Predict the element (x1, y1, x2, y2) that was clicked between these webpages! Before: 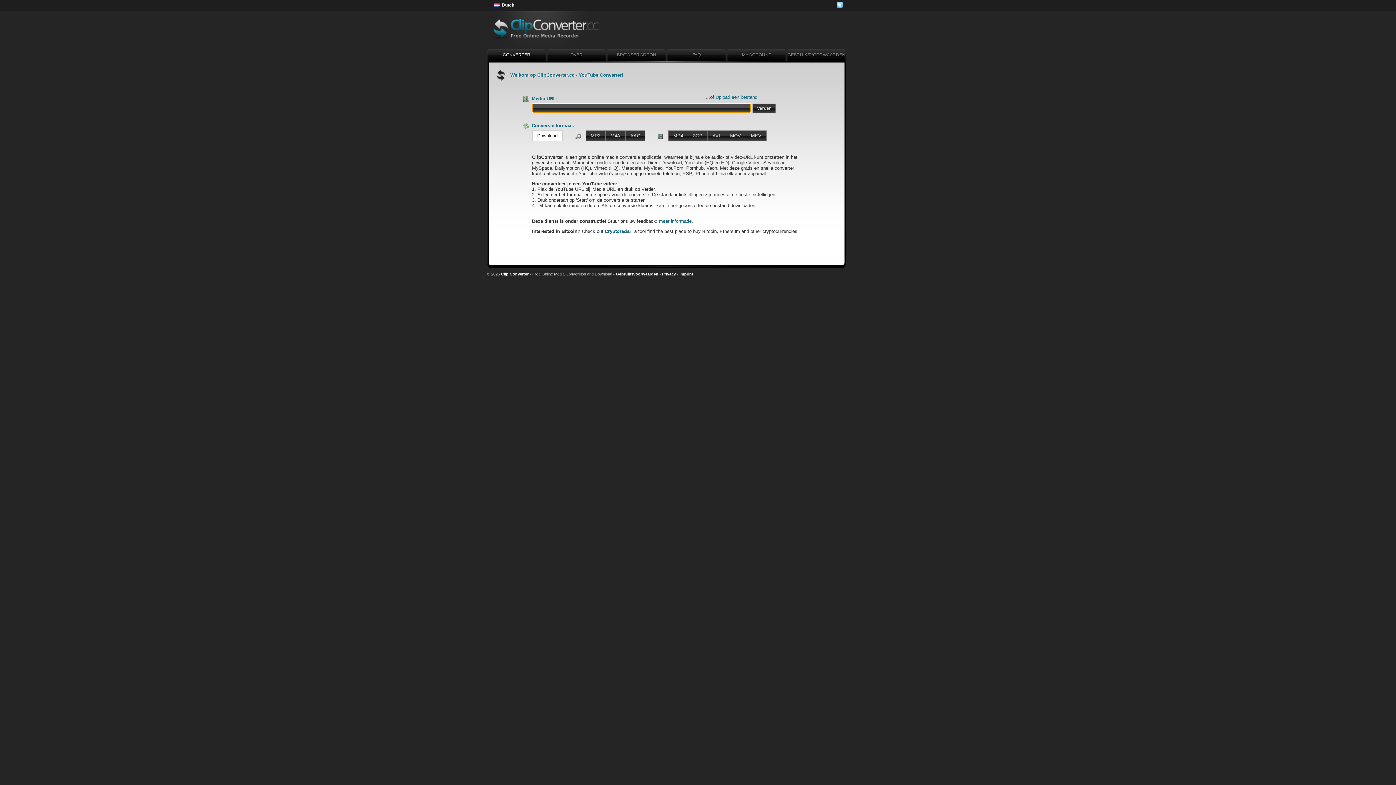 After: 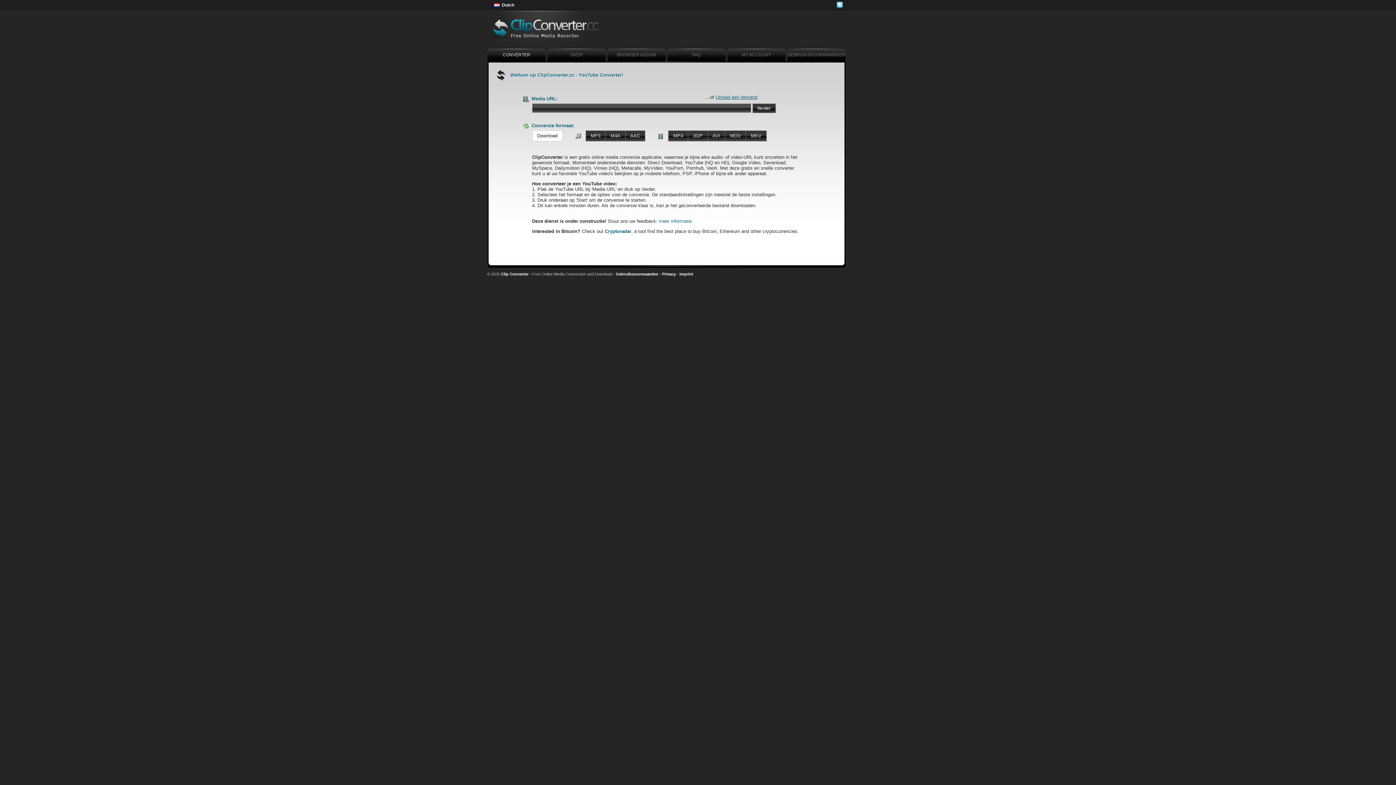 Action: label: Upload een bestand bbox: (715, 94, 757, 100)